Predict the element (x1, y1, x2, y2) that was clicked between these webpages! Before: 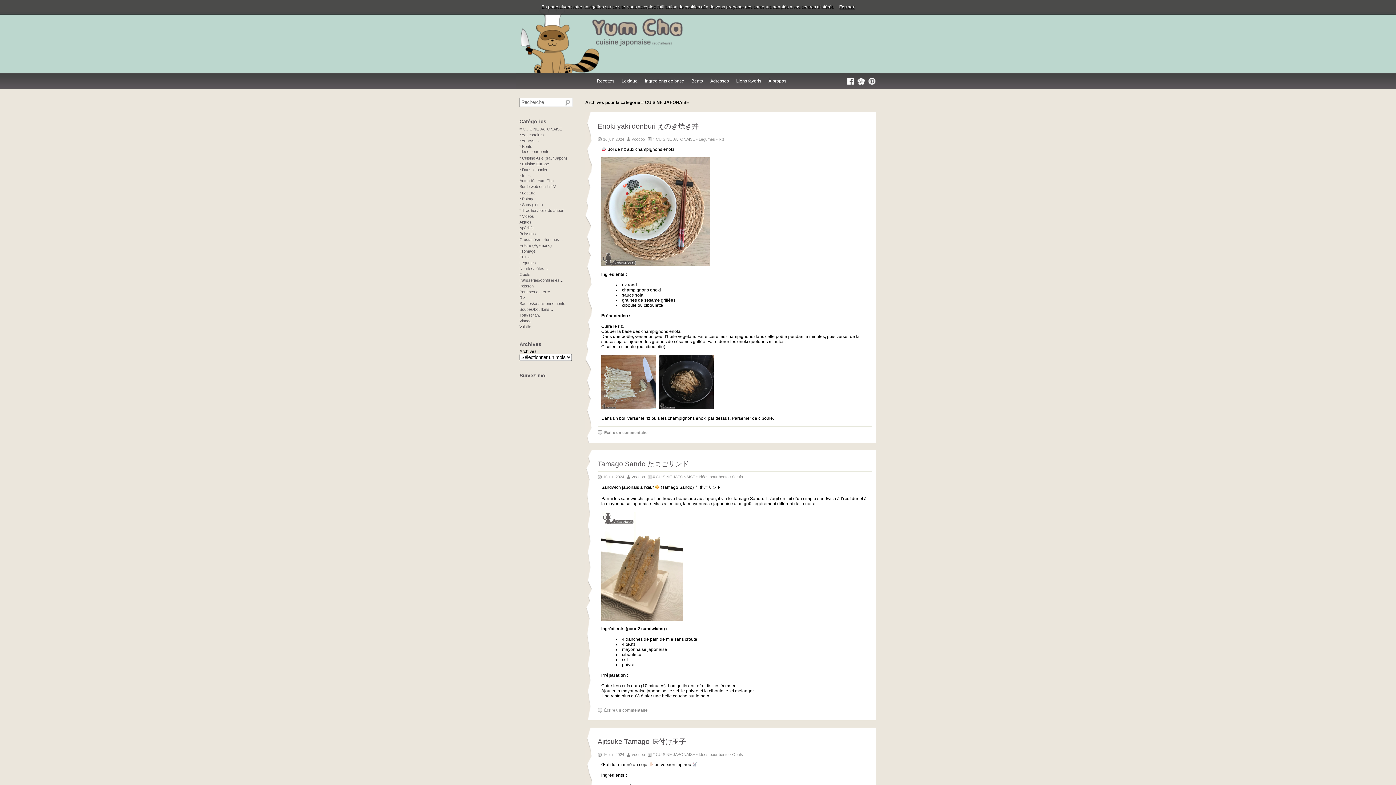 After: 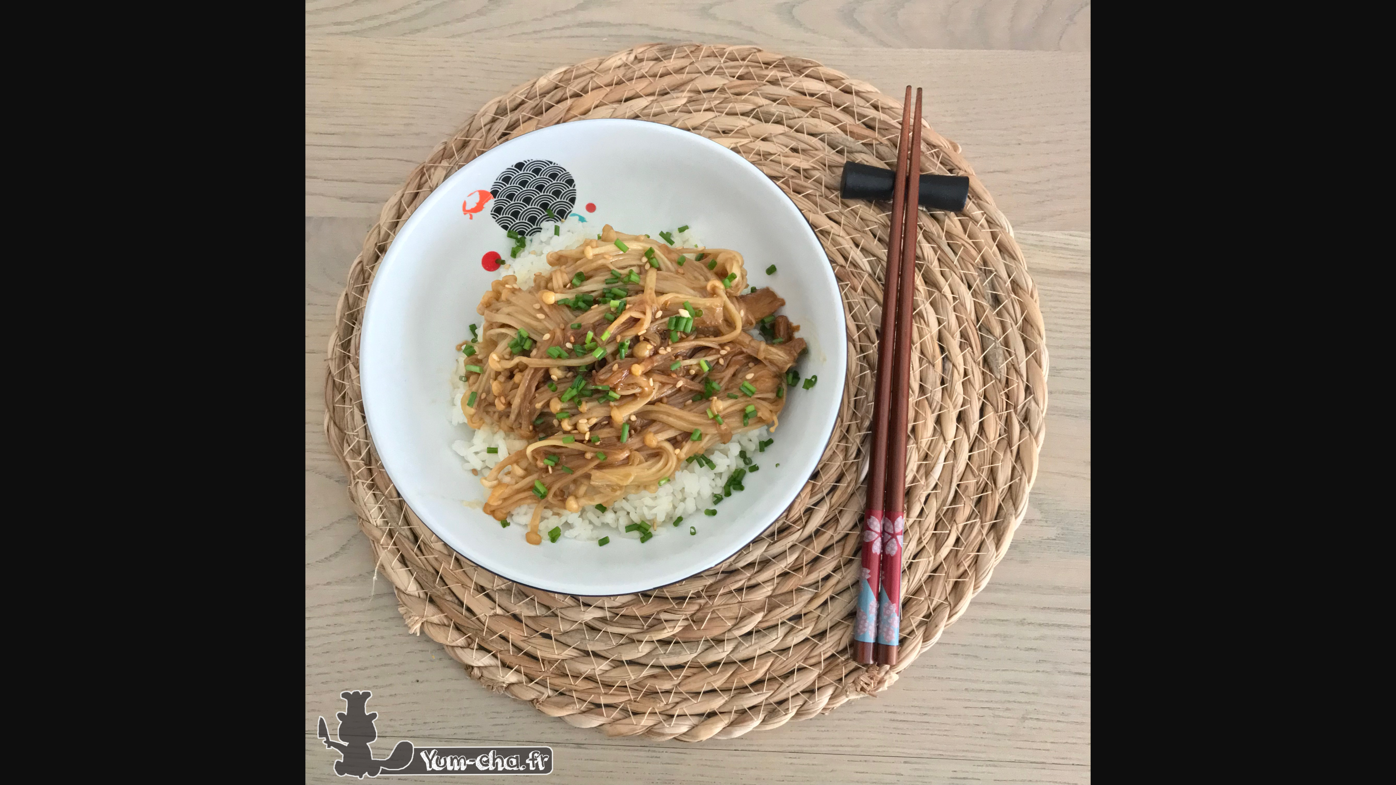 Action: bbox: (601, 262, 710, 267)